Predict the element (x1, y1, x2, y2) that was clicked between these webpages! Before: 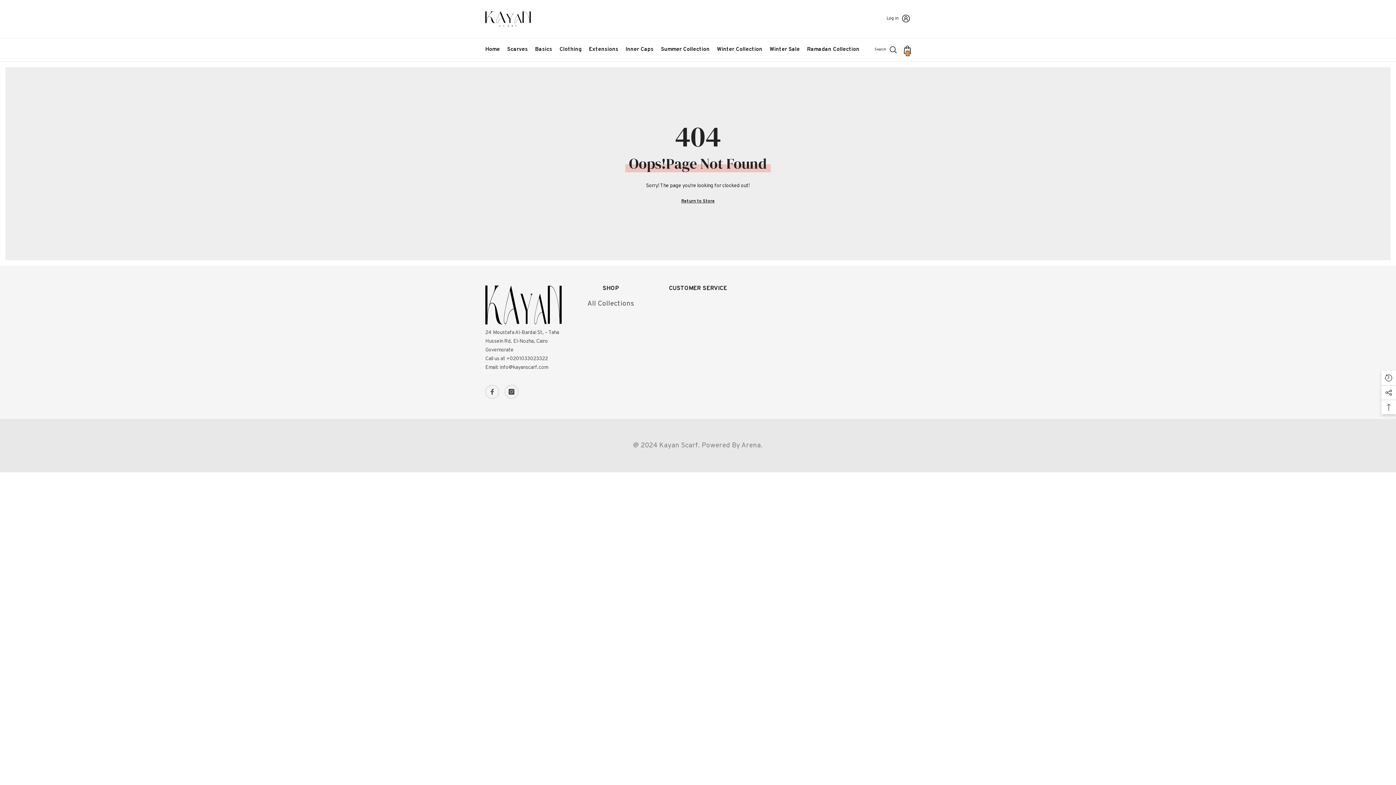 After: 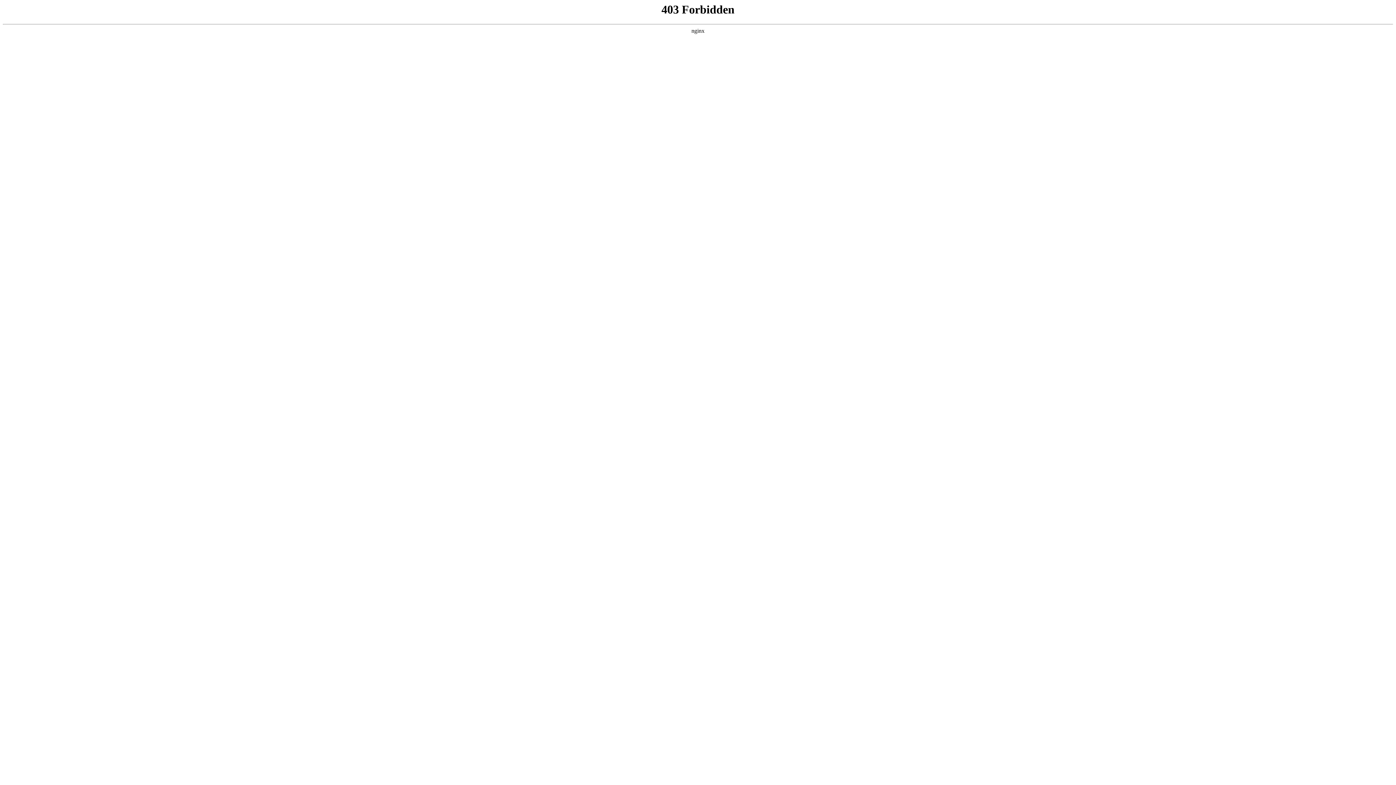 Action: bbox: (741, 441, 761, 450) label: Arena